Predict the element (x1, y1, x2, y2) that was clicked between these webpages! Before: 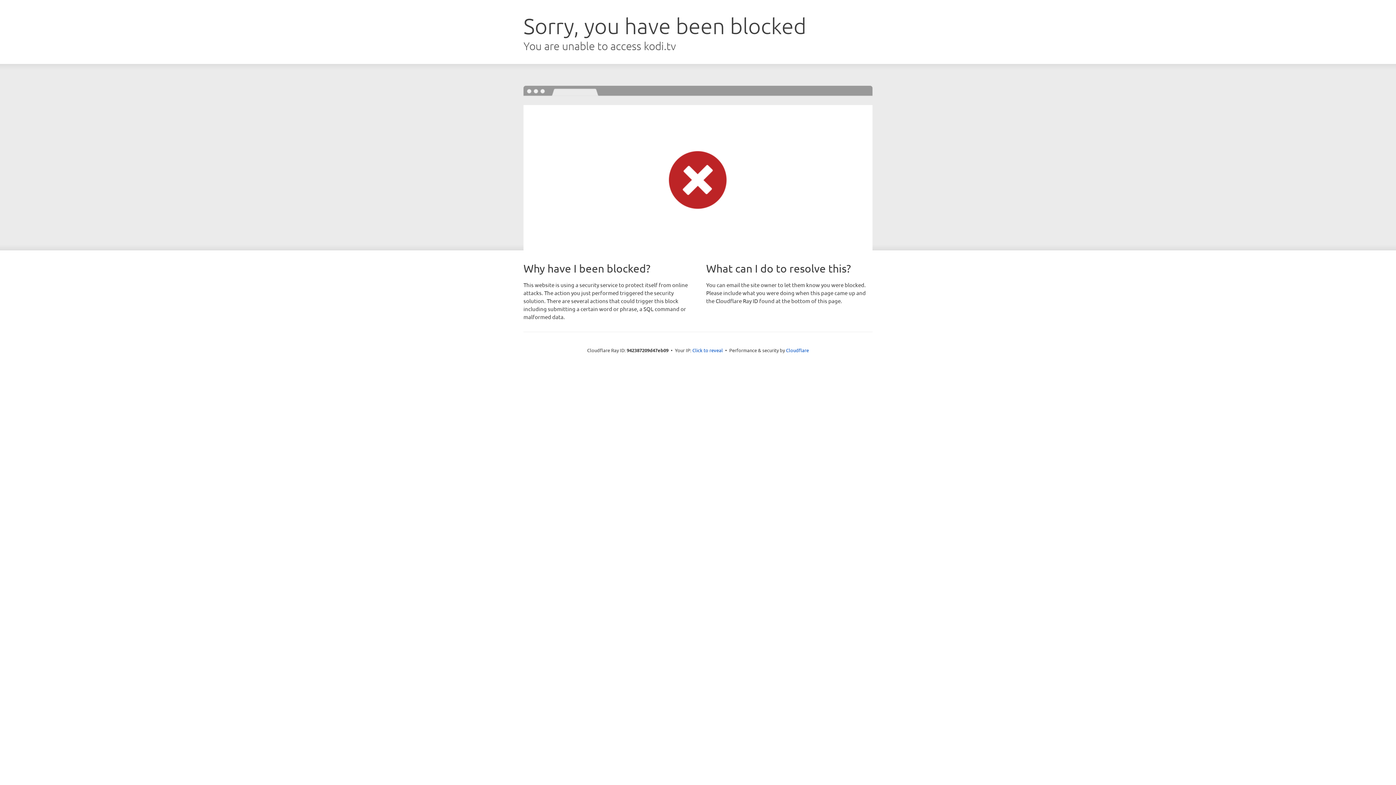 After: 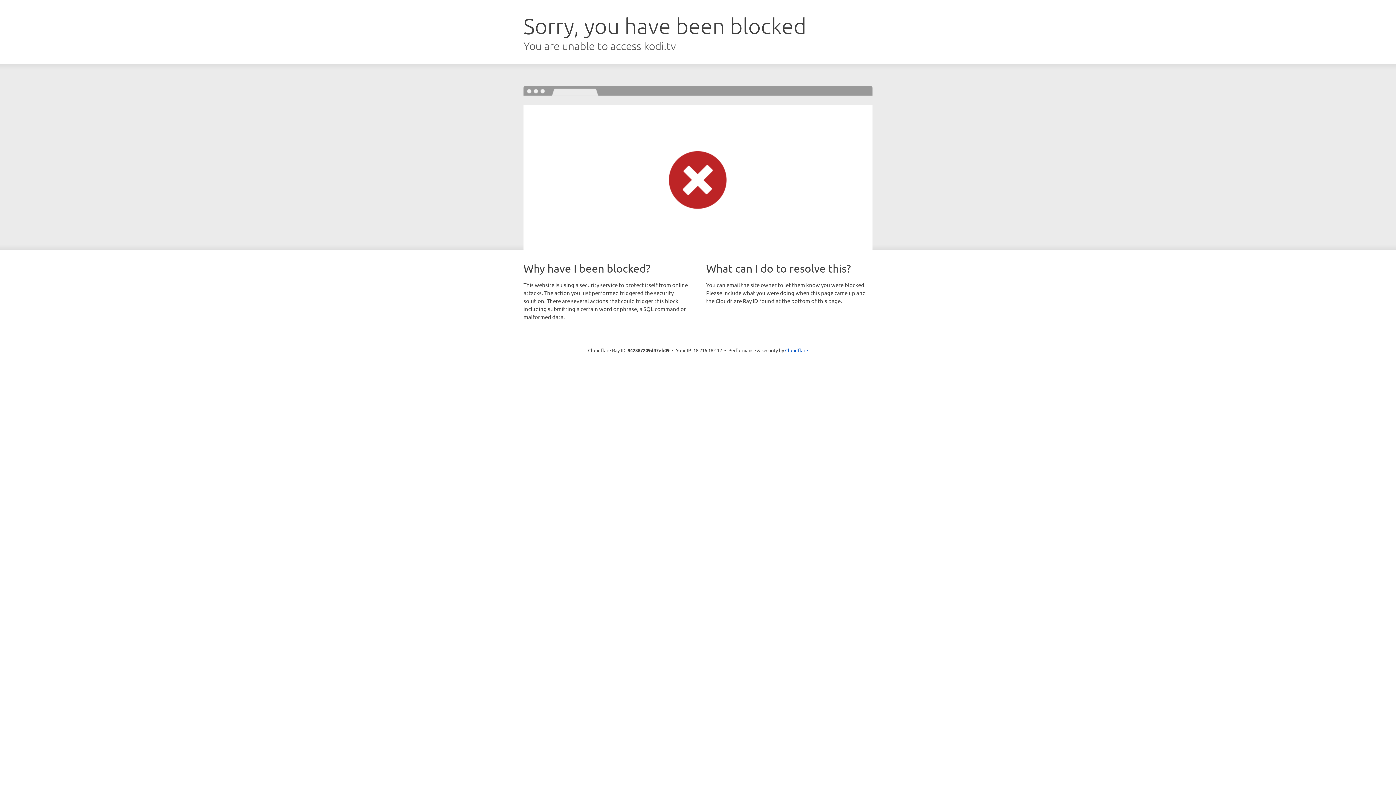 Action: label: Click to reveal bbox: (692, 346, 723, 353)